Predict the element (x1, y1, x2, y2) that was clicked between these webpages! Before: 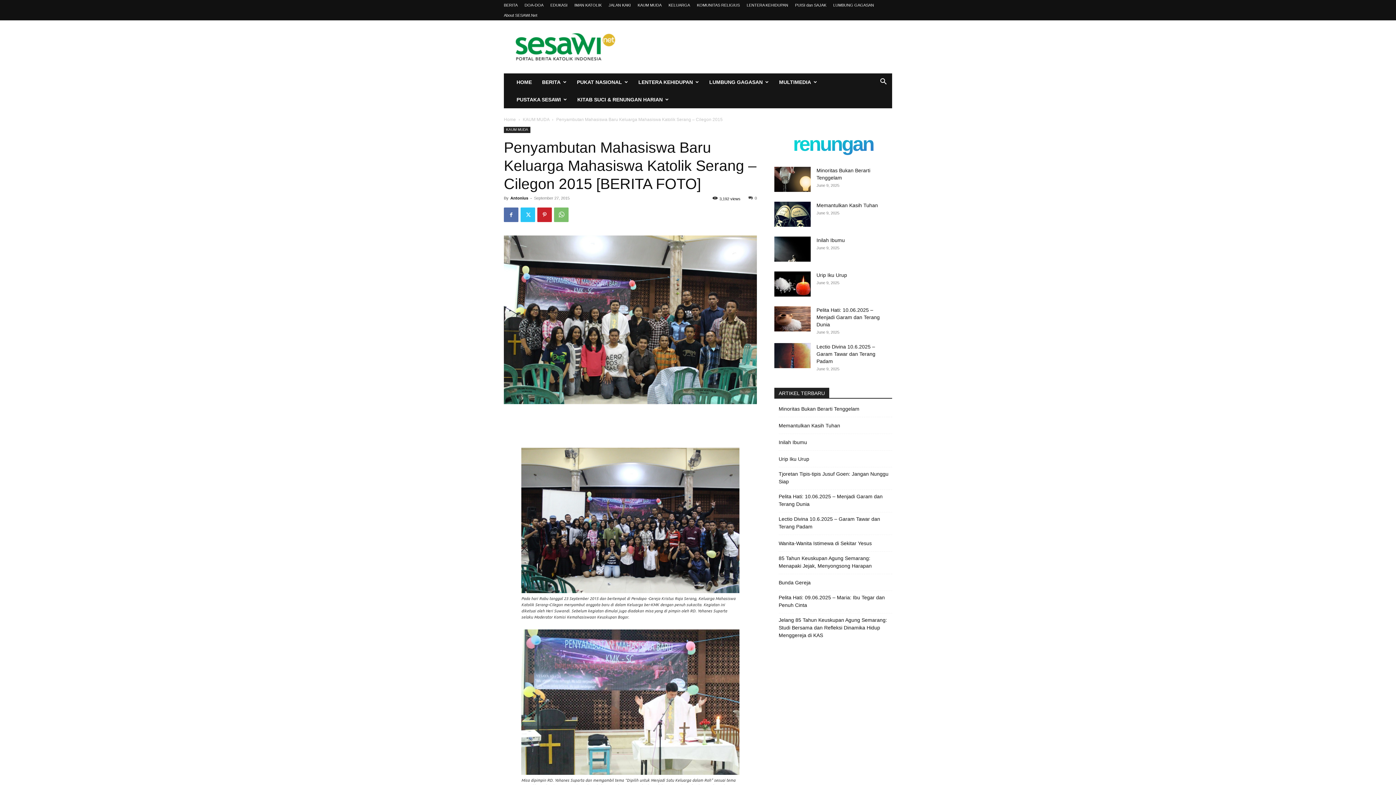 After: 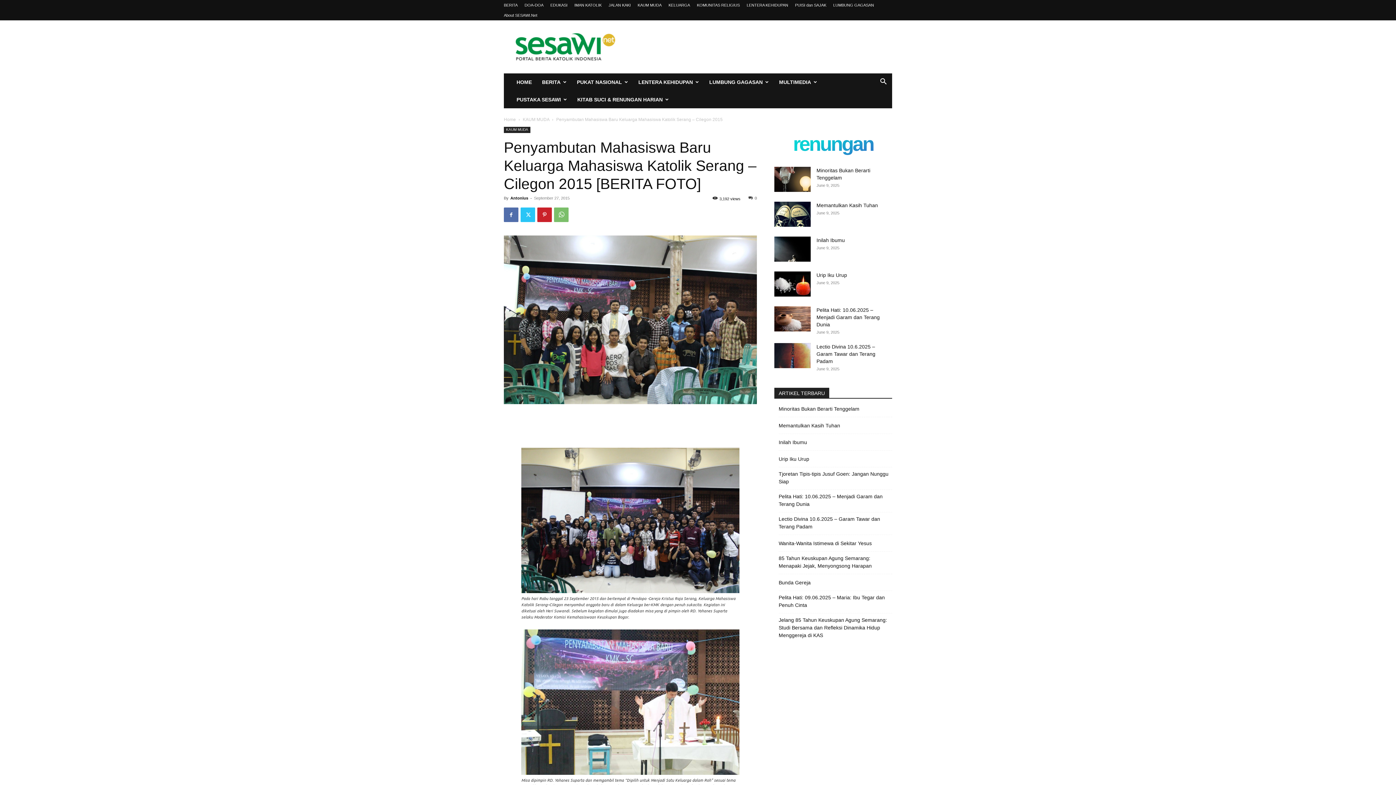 Action: bbox: (521, 629, 739, 775)